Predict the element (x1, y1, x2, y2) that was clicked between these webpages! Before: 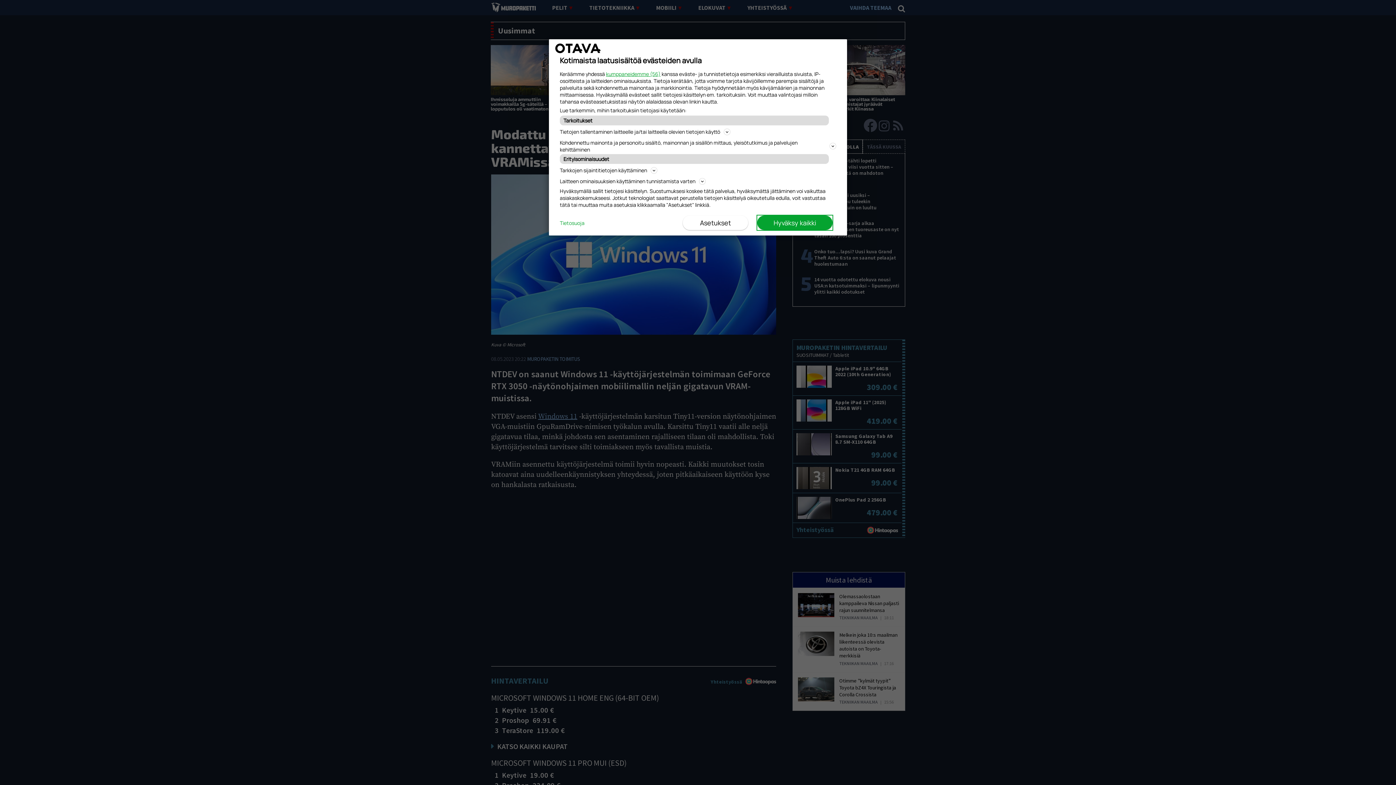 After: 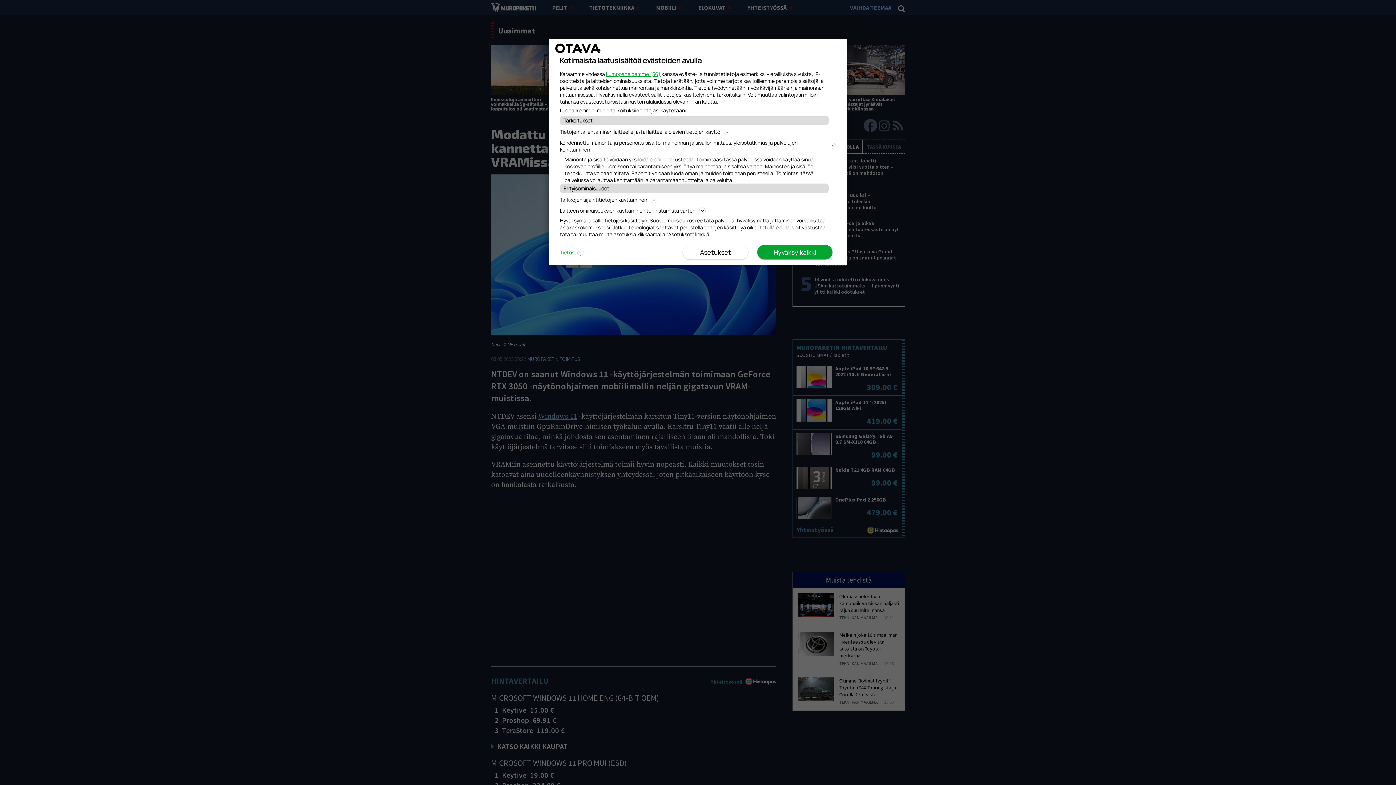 Action: bbox: (560, 138, 836, 154) label: Kohdennettu mainonta ja personoitu sisältö, mainonnan ja sisällön mittaus, yleisötutkimus ja palvelujen kehittäminen